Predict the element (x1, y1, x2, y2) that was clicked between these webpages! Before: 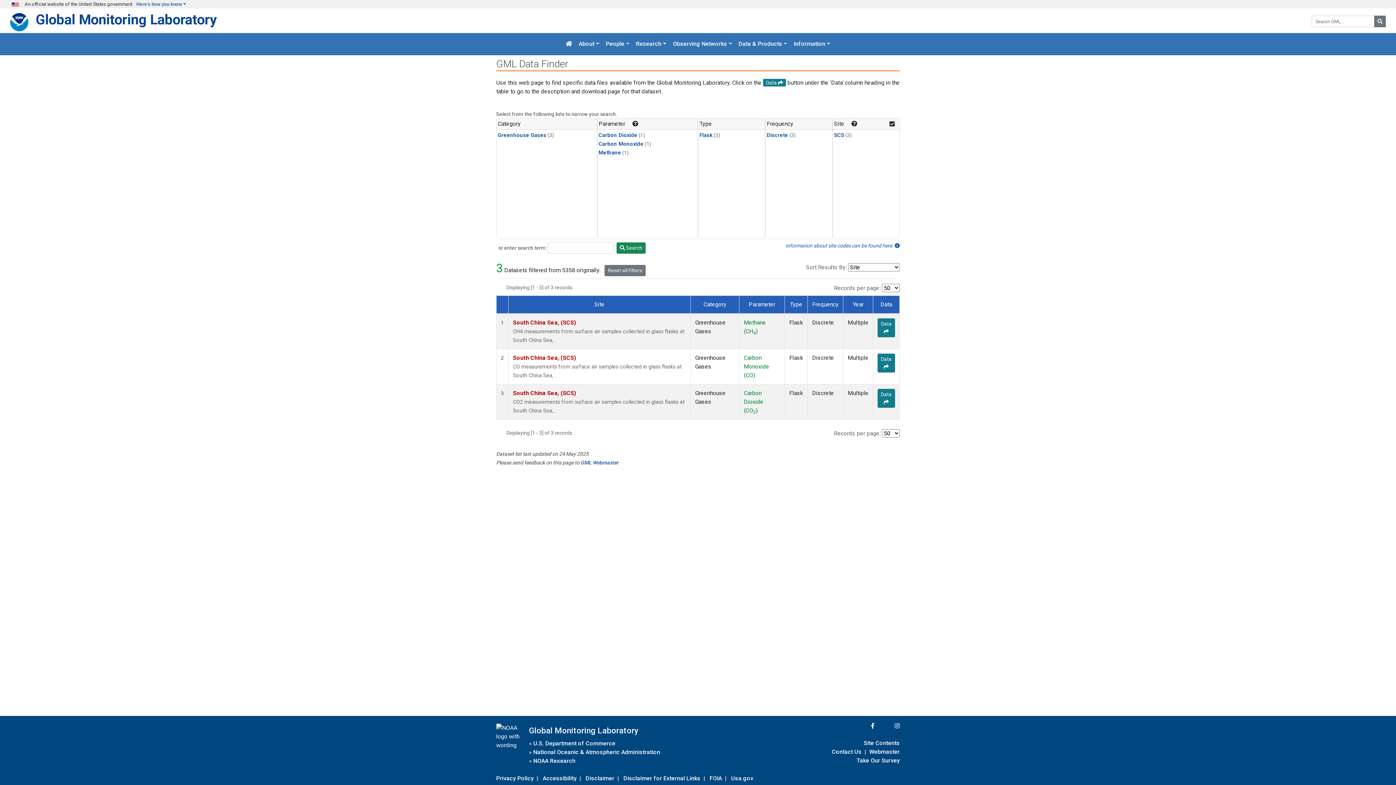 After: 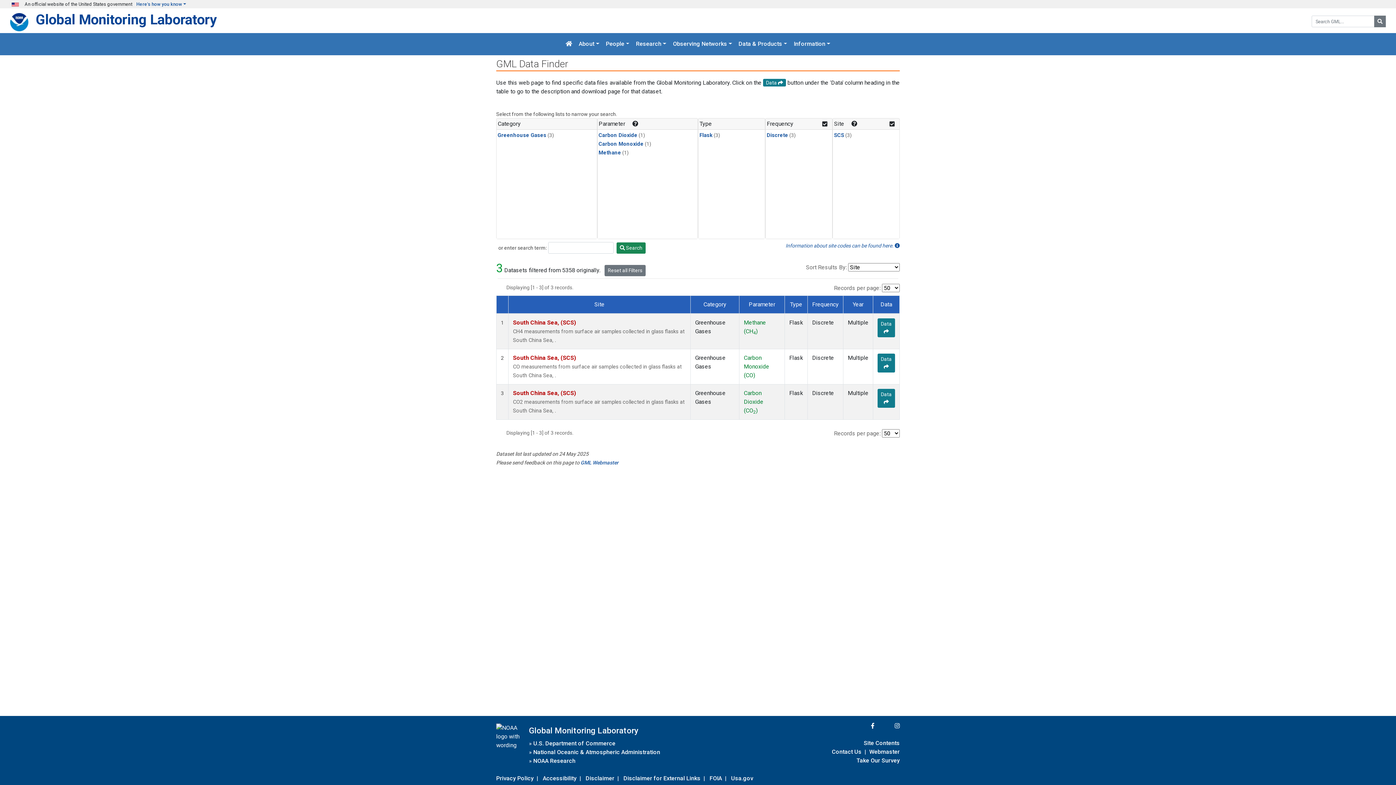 Action: bbox: (766, 132, 788, 138) label: Discrete